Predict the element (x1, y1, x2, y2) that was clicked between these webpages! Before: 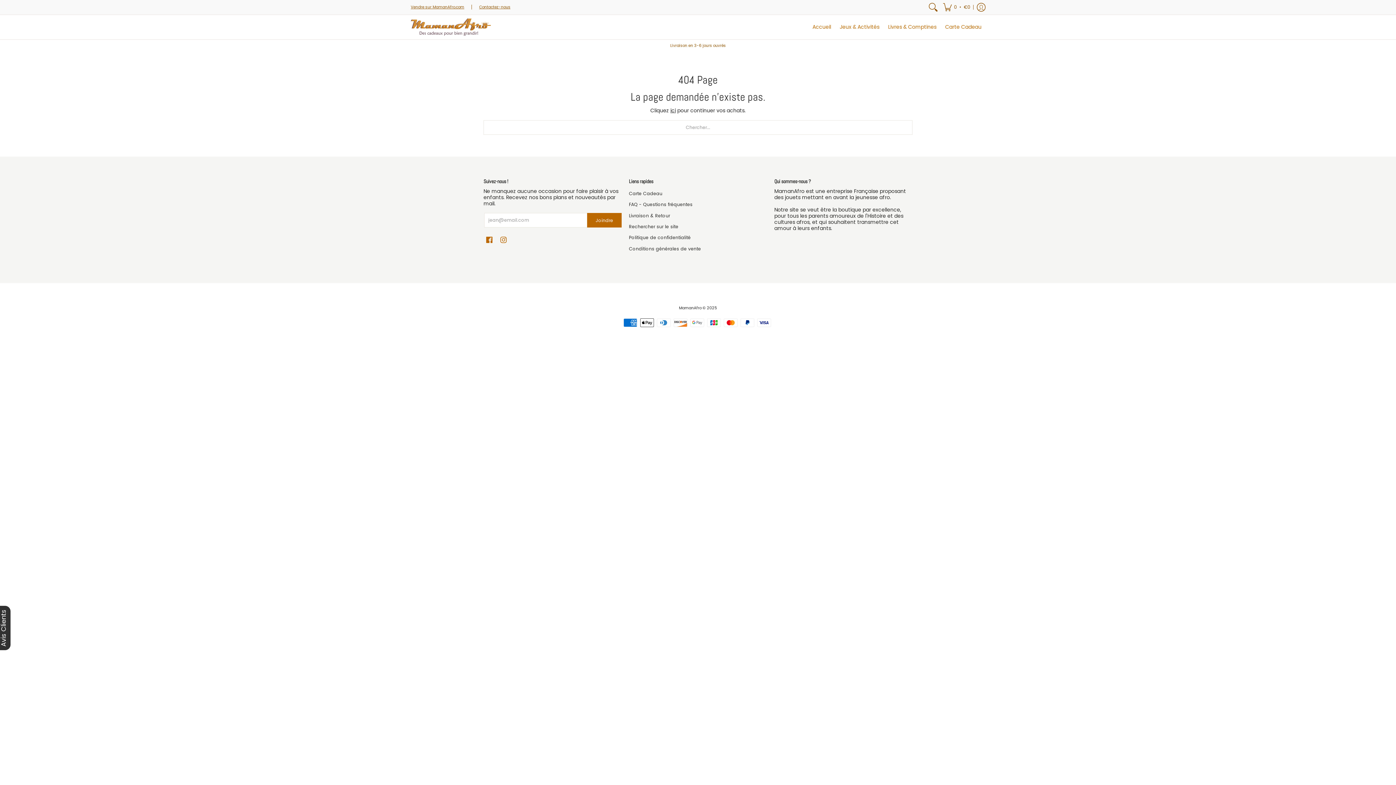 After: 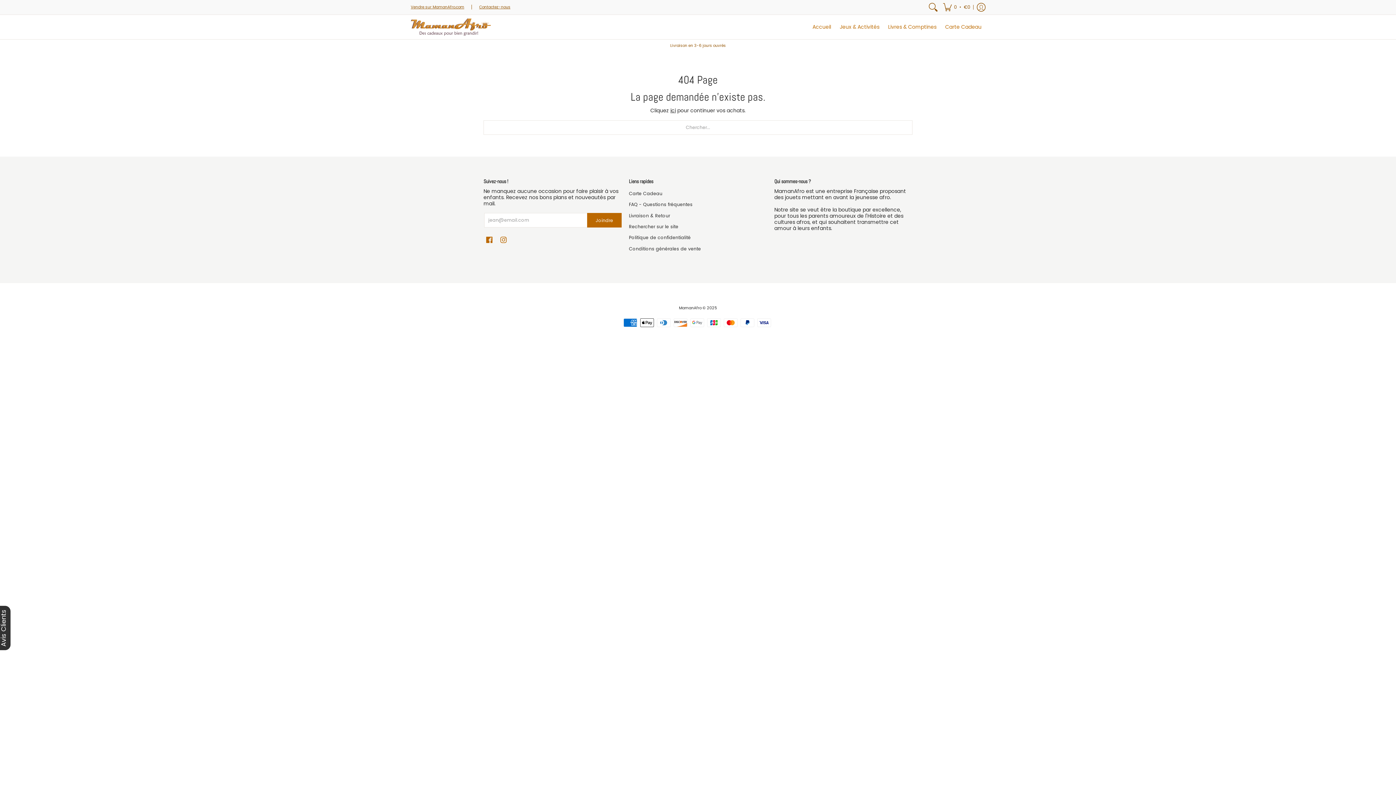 Action: label: Vendre sur MamanAfro.com bbox: (410, 4, 464, 9)